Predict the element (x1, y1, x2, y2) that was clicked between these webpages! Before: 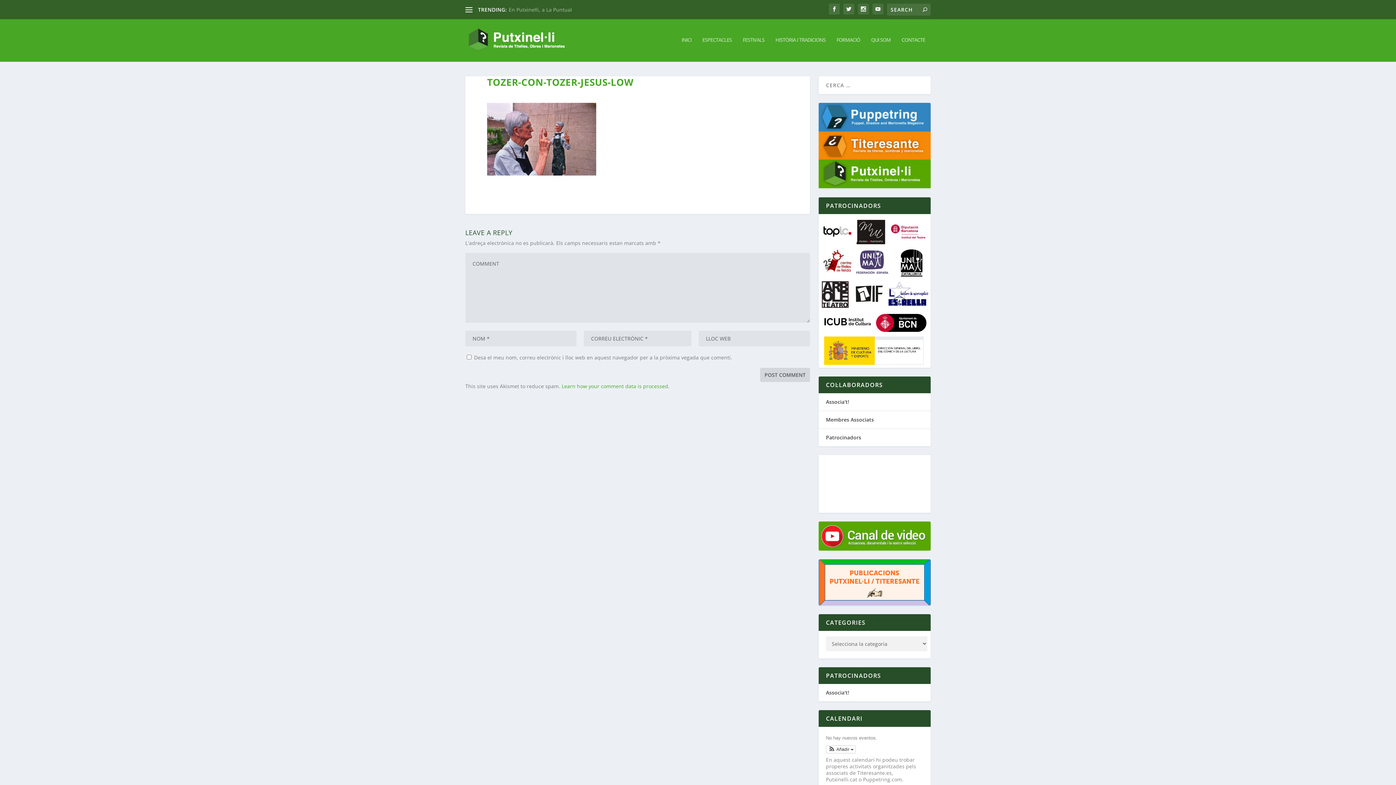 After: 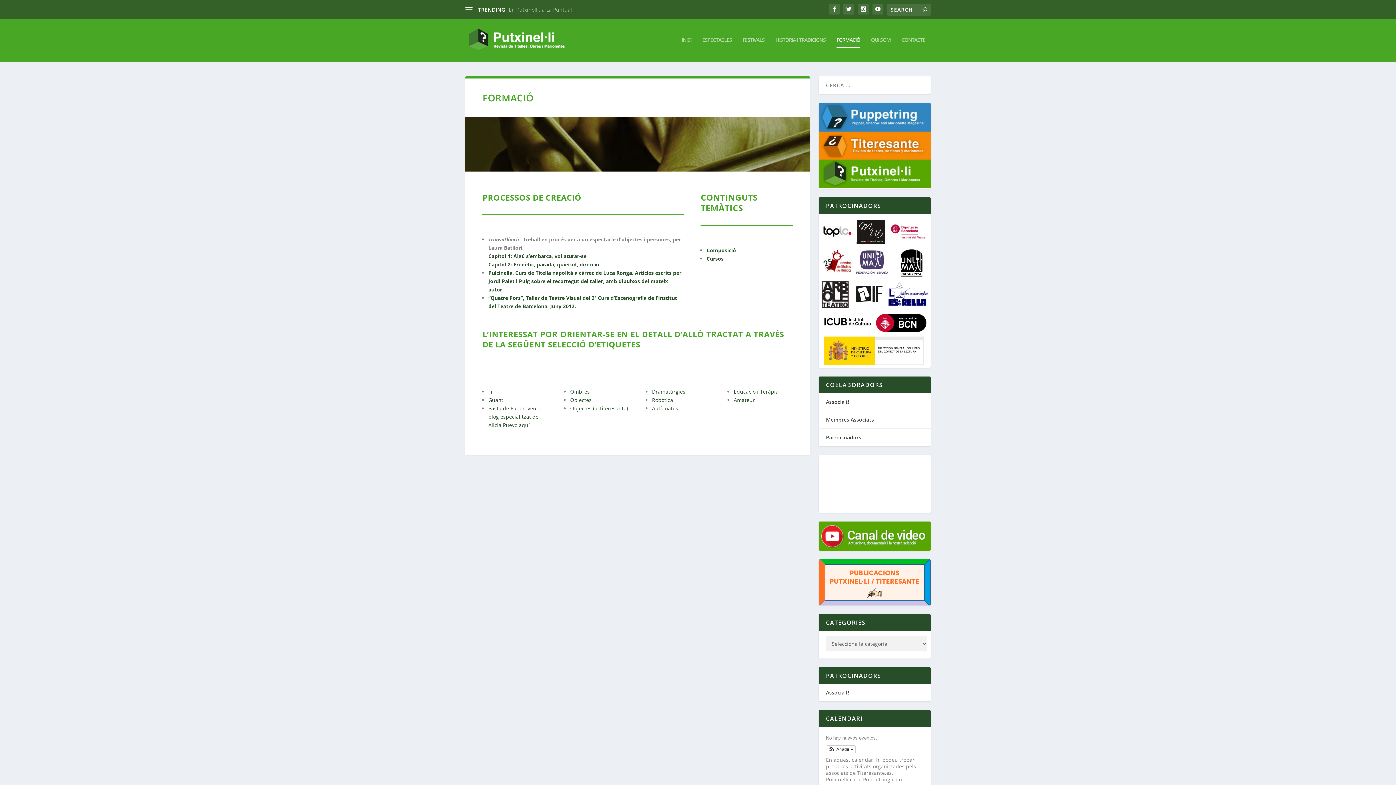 Action: bbox: (836, 37, 860, 61) label: FORMACIÓ